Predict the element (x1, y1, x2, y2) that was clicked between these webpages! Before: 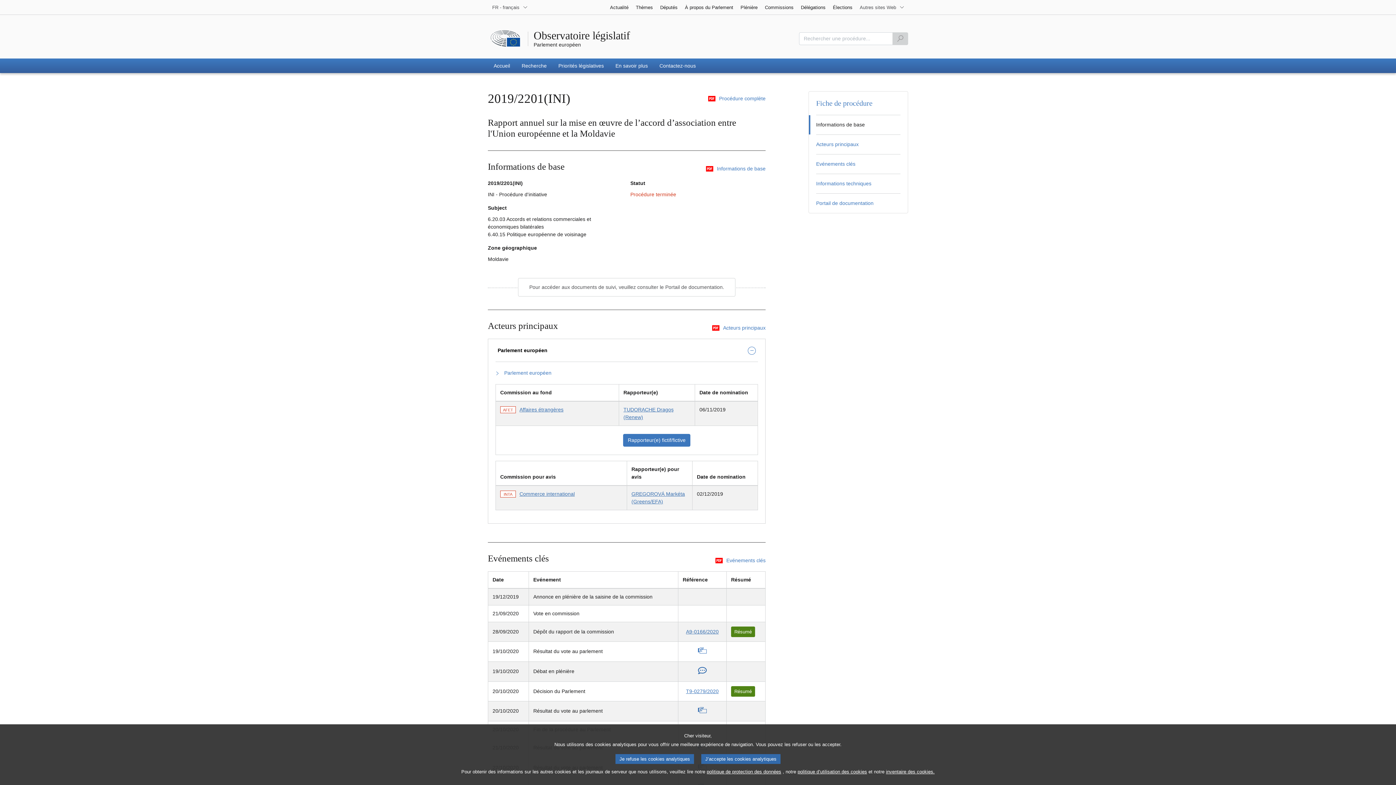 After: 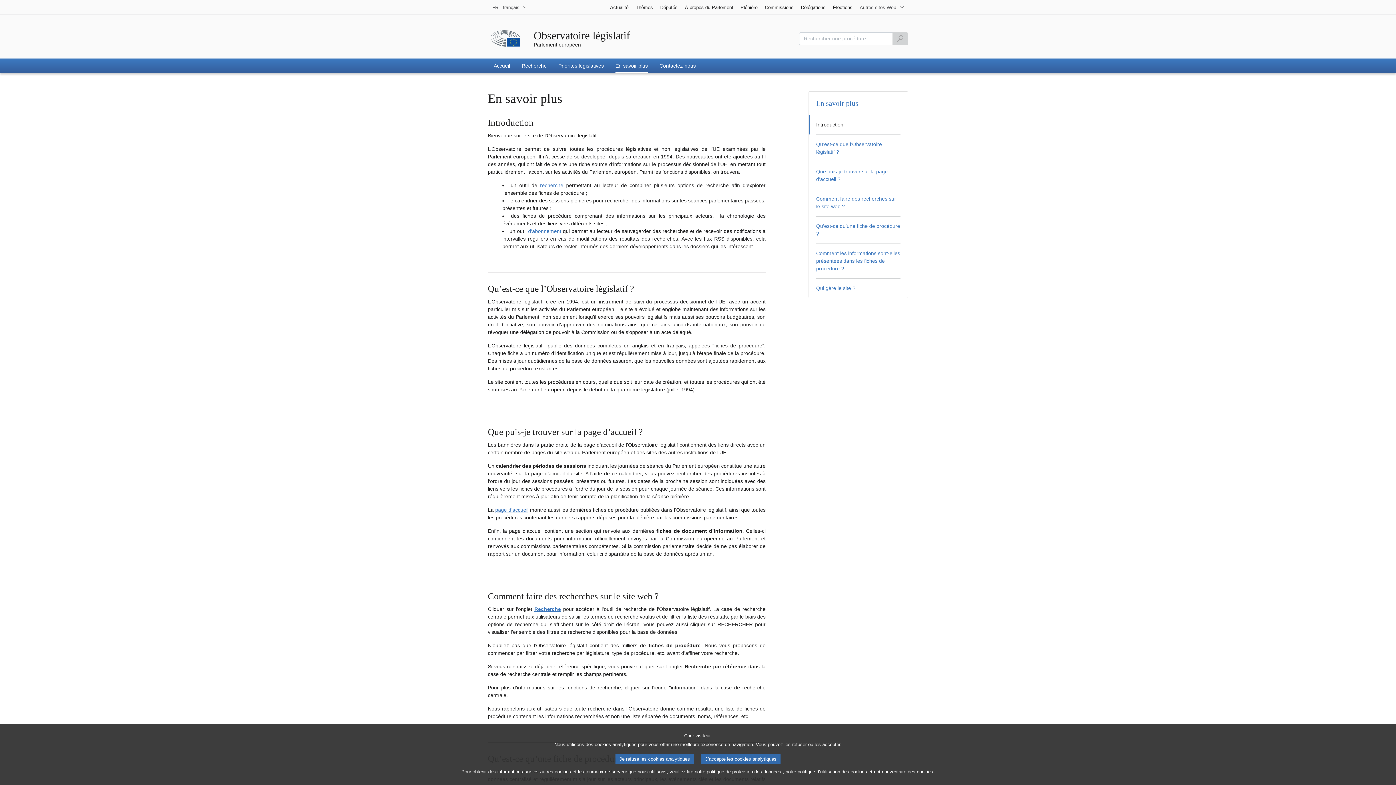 Action: label: En savoir plus bbox: (609, 58, 653, 73)